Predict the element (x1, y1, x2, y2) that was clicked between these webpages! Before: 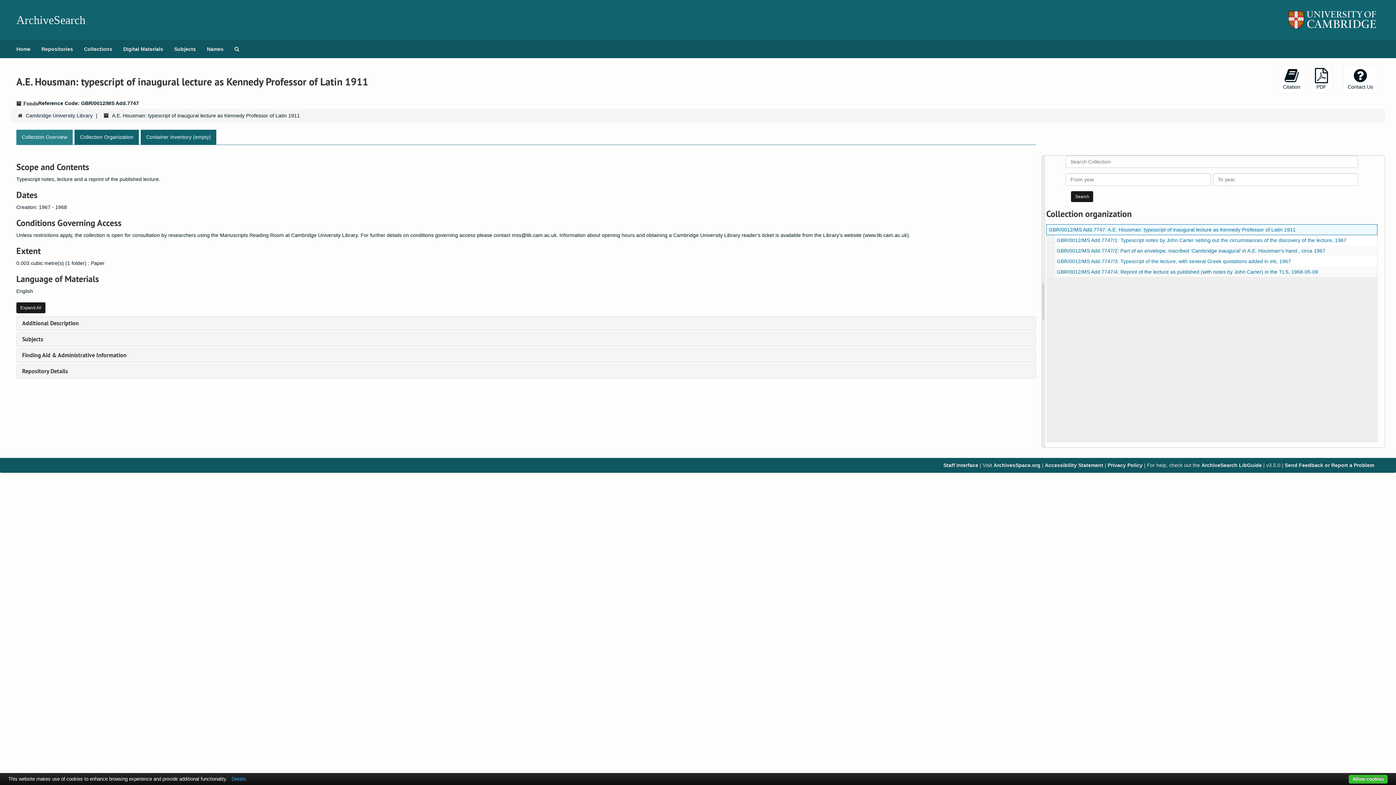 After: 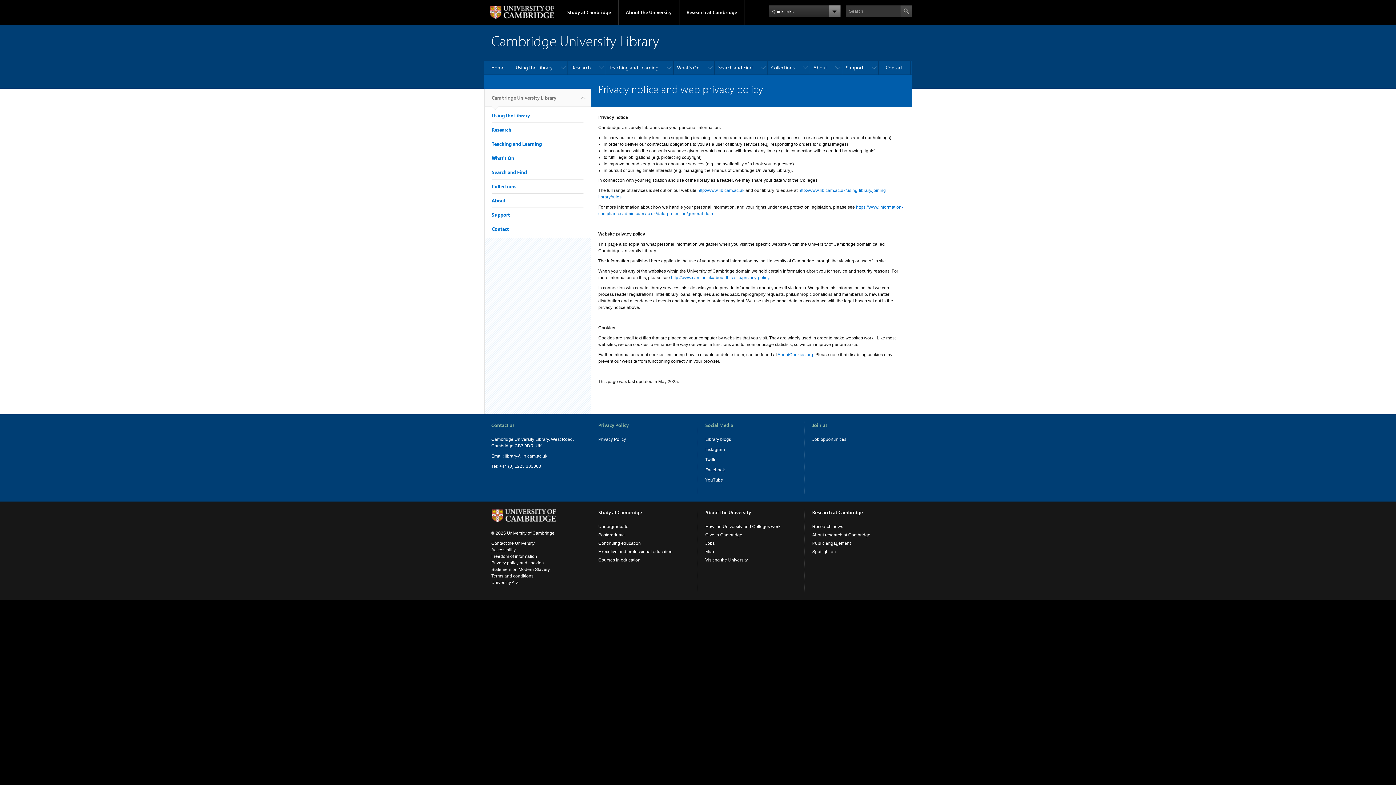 Action: bbox: (1108, 462, 1142, 468) label: Privacy Policy